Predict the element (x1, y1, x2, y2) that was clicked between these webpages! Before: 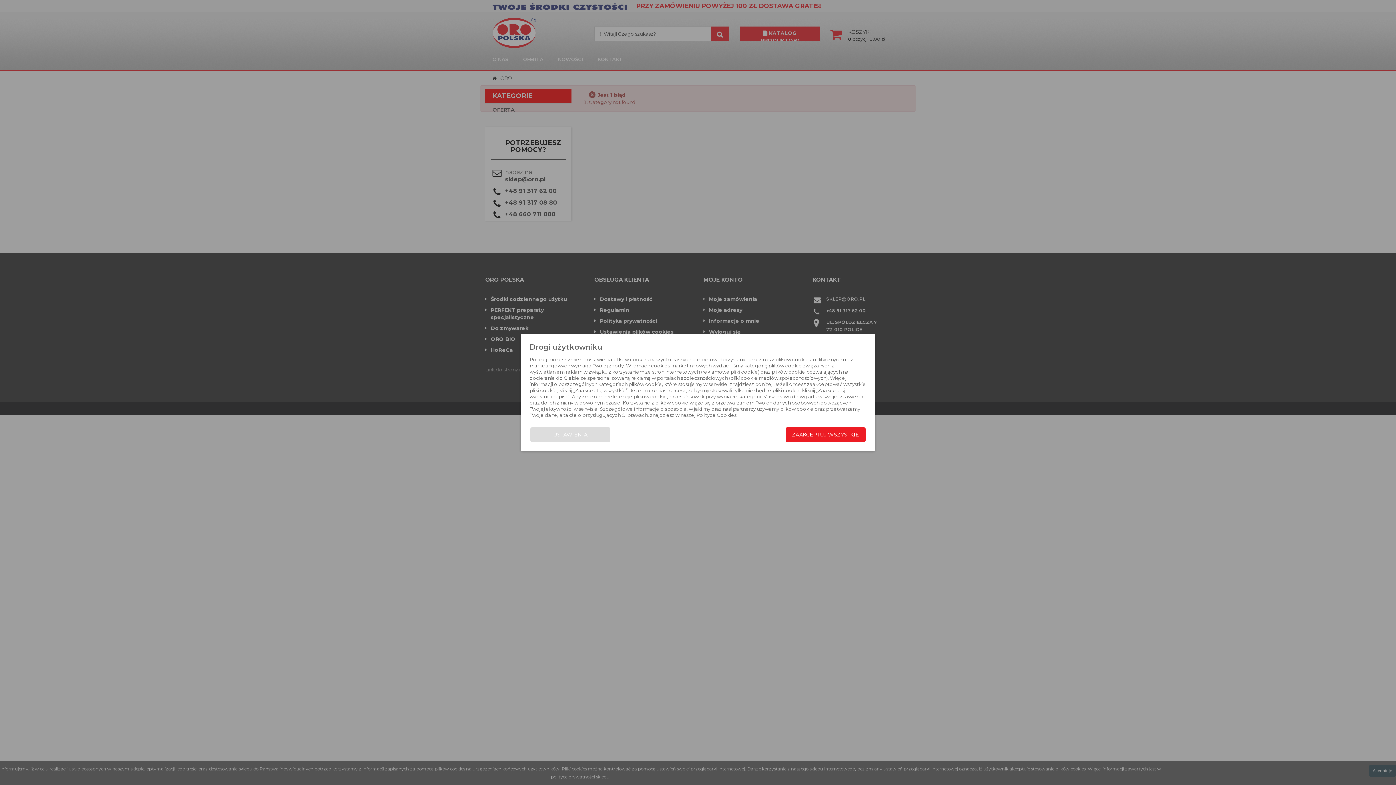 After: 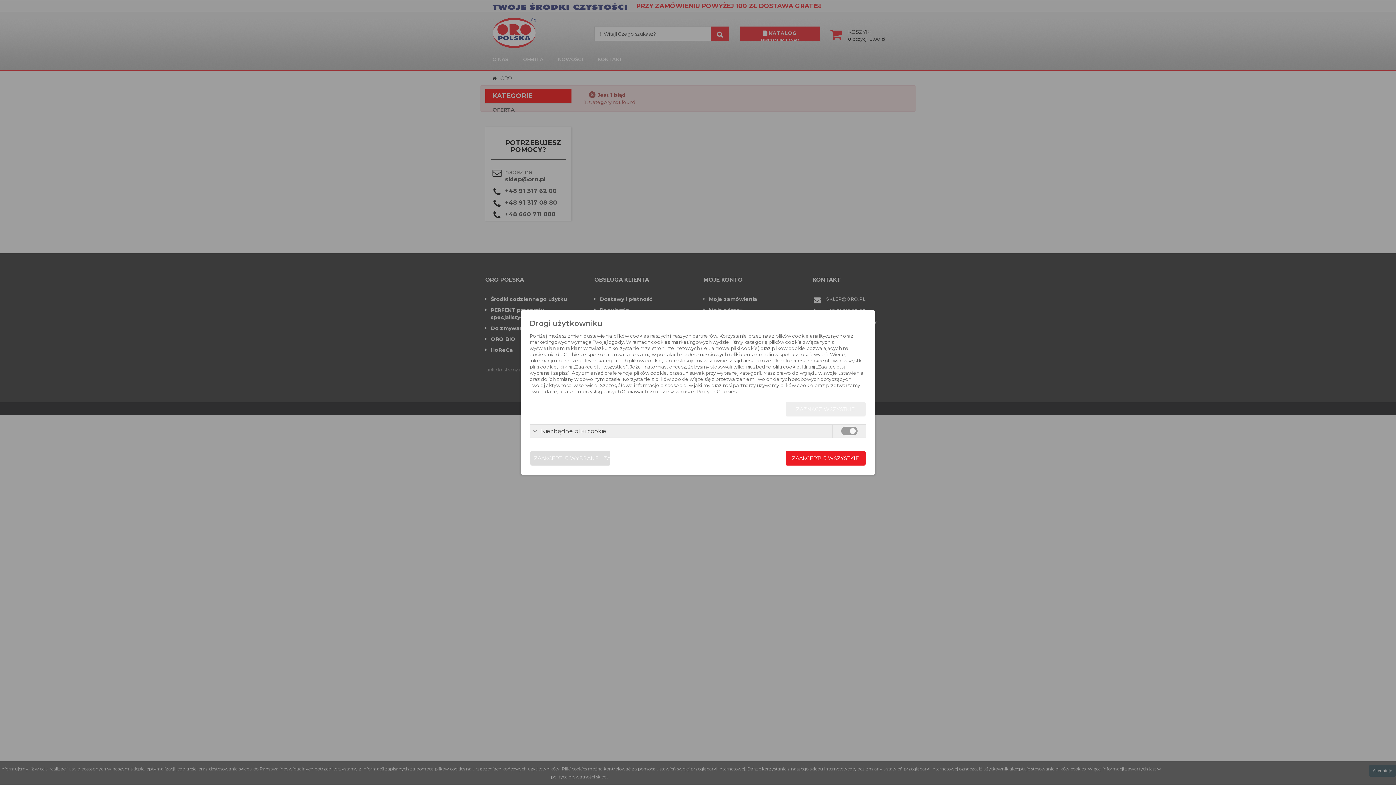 Action: bbox: (530, 427, 610, 442) label: USTAWIENIA